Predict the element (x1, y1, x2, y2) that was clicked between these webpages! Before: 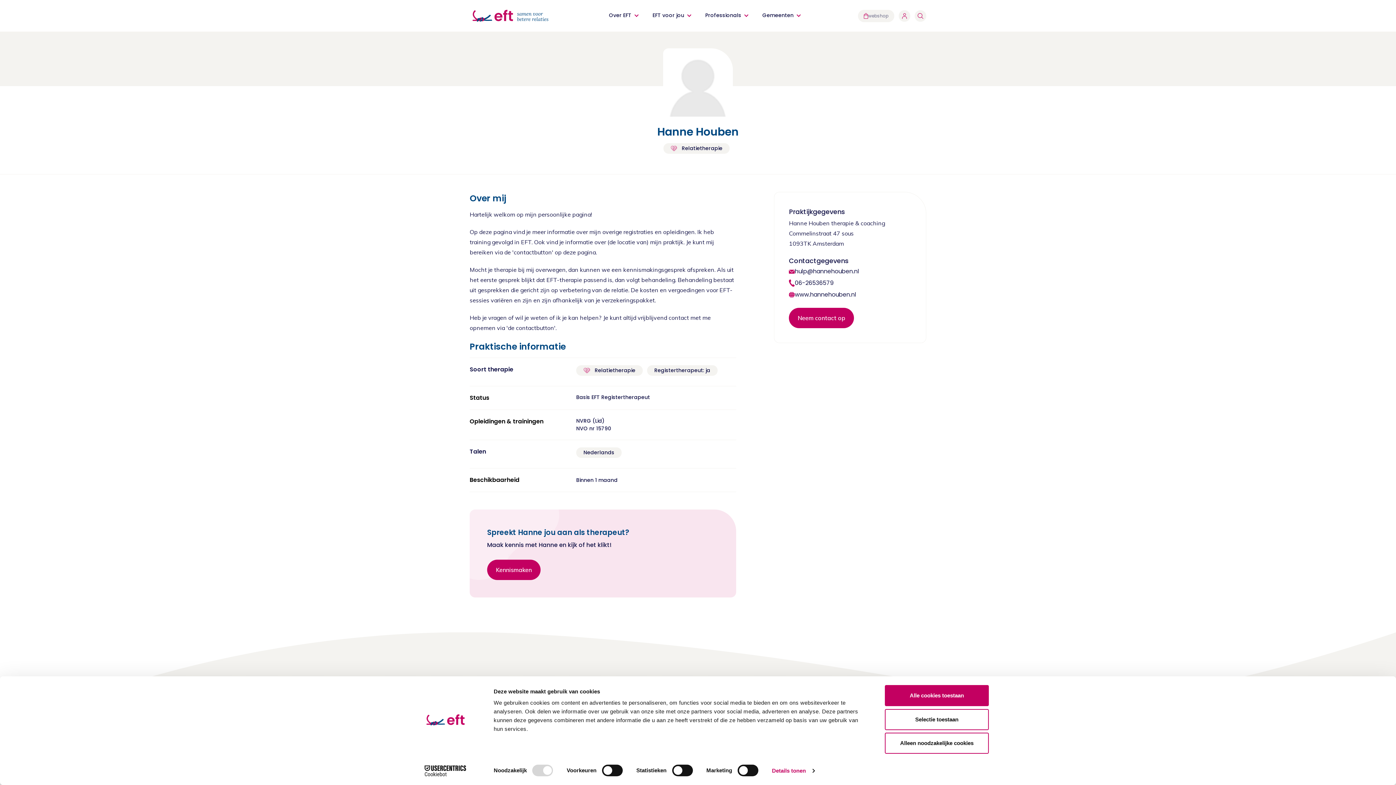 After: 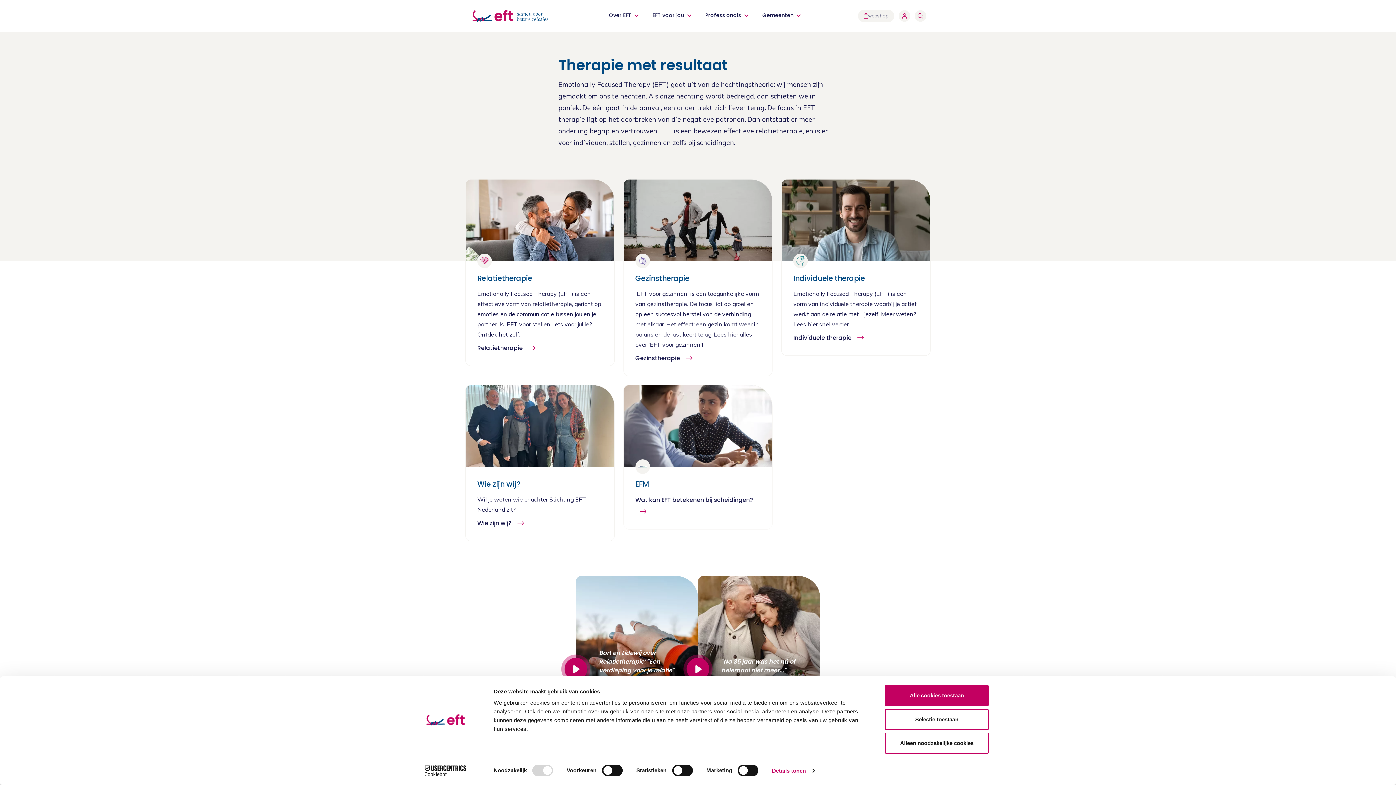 Action: label: EFT voor jou bbox: (652, 0, 690, 31)